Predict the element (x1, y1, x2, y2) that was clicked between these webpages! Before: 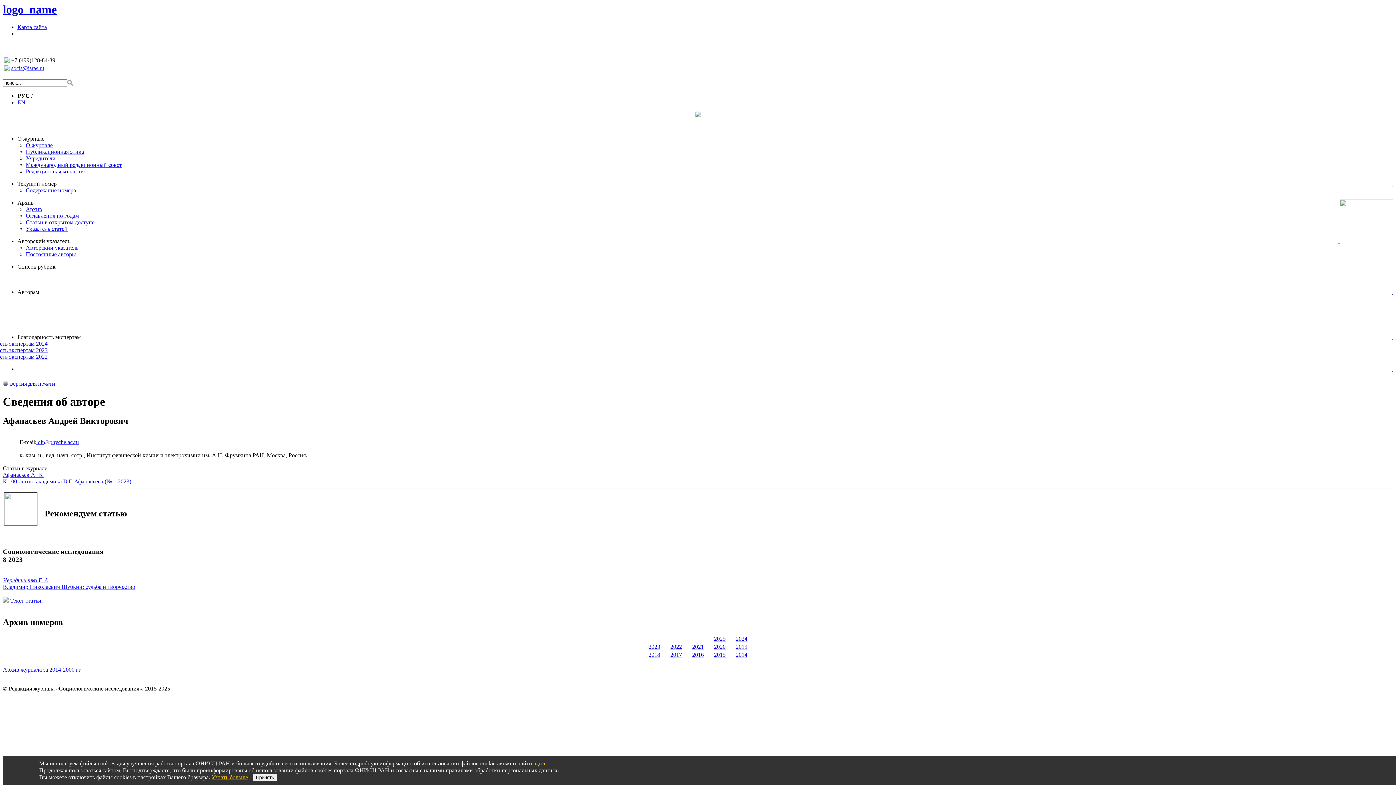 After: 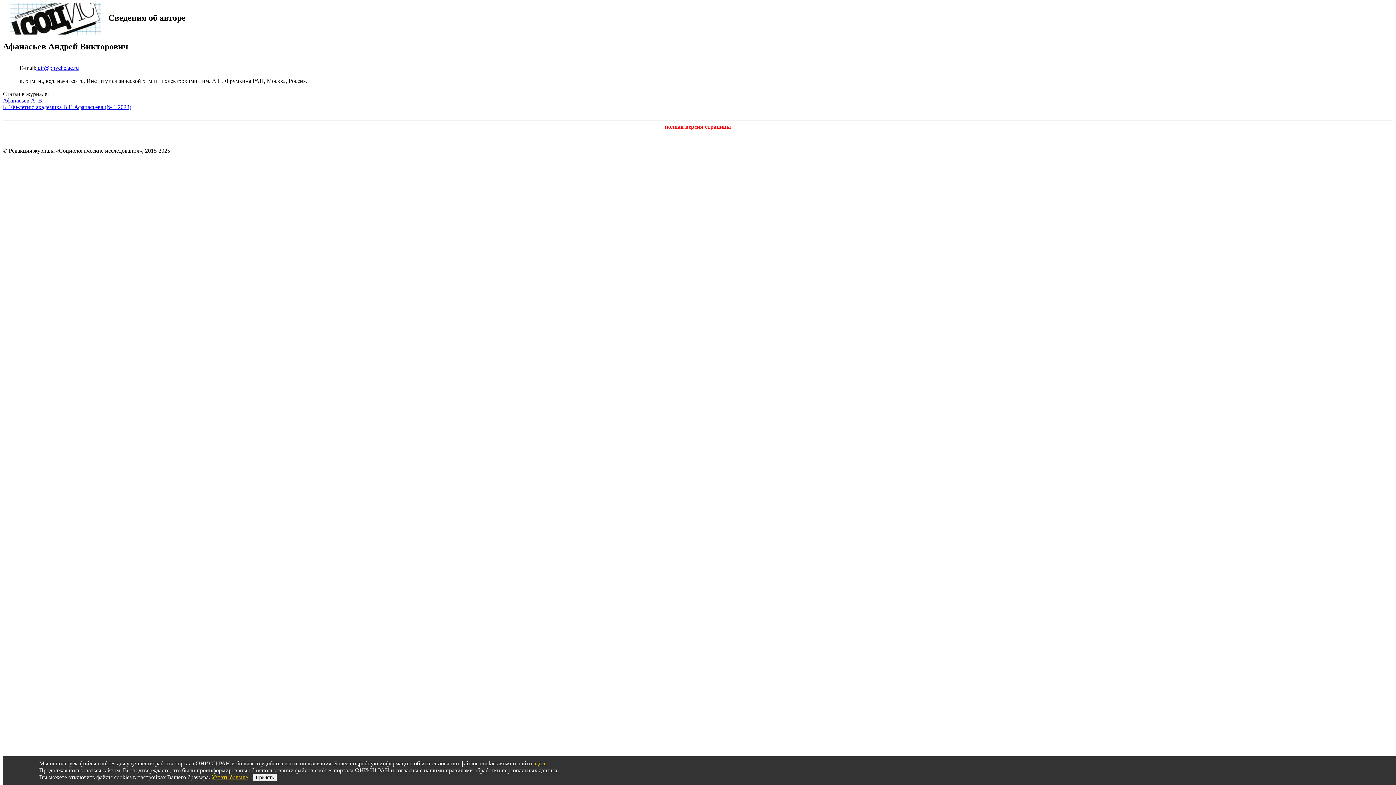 Action: bbox: (2, 380, 55, 387) label:  версия для печати